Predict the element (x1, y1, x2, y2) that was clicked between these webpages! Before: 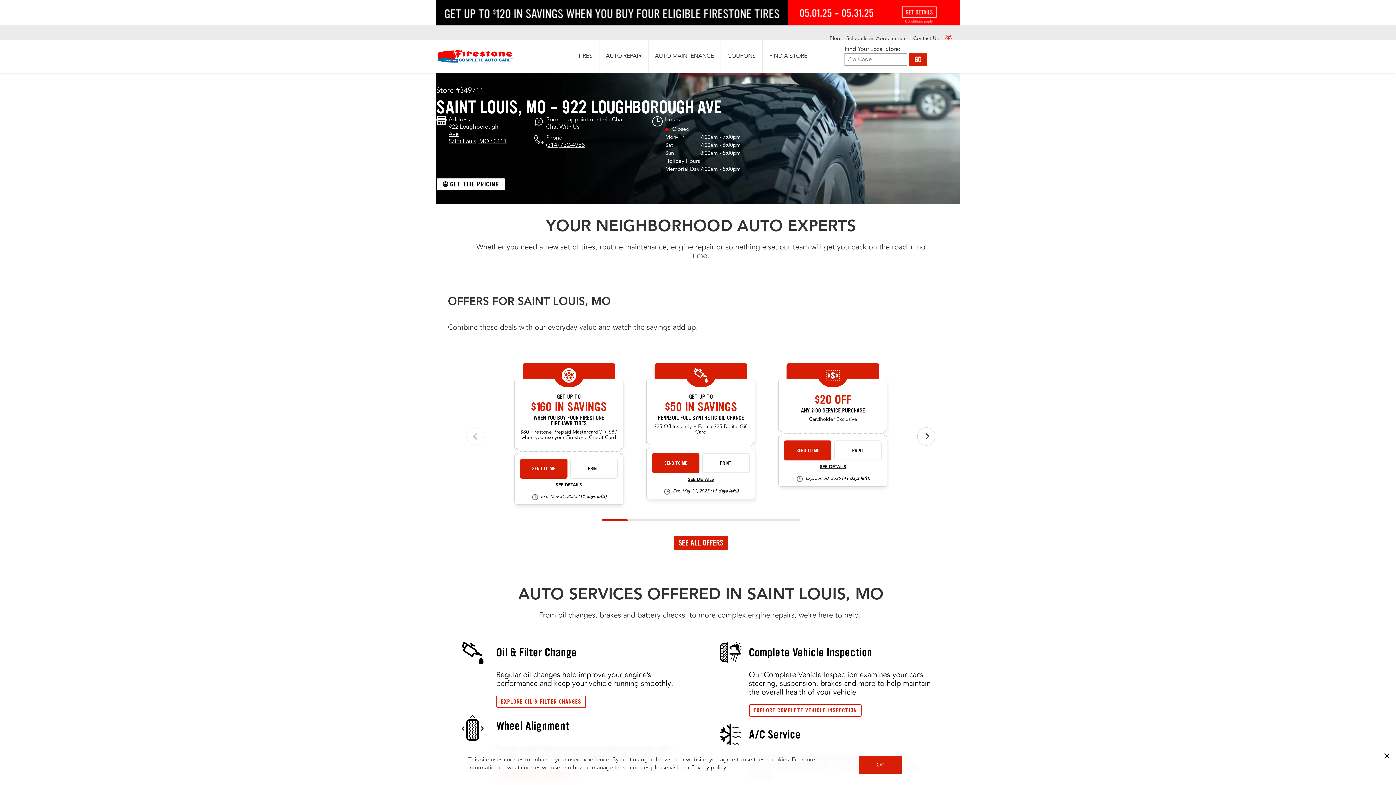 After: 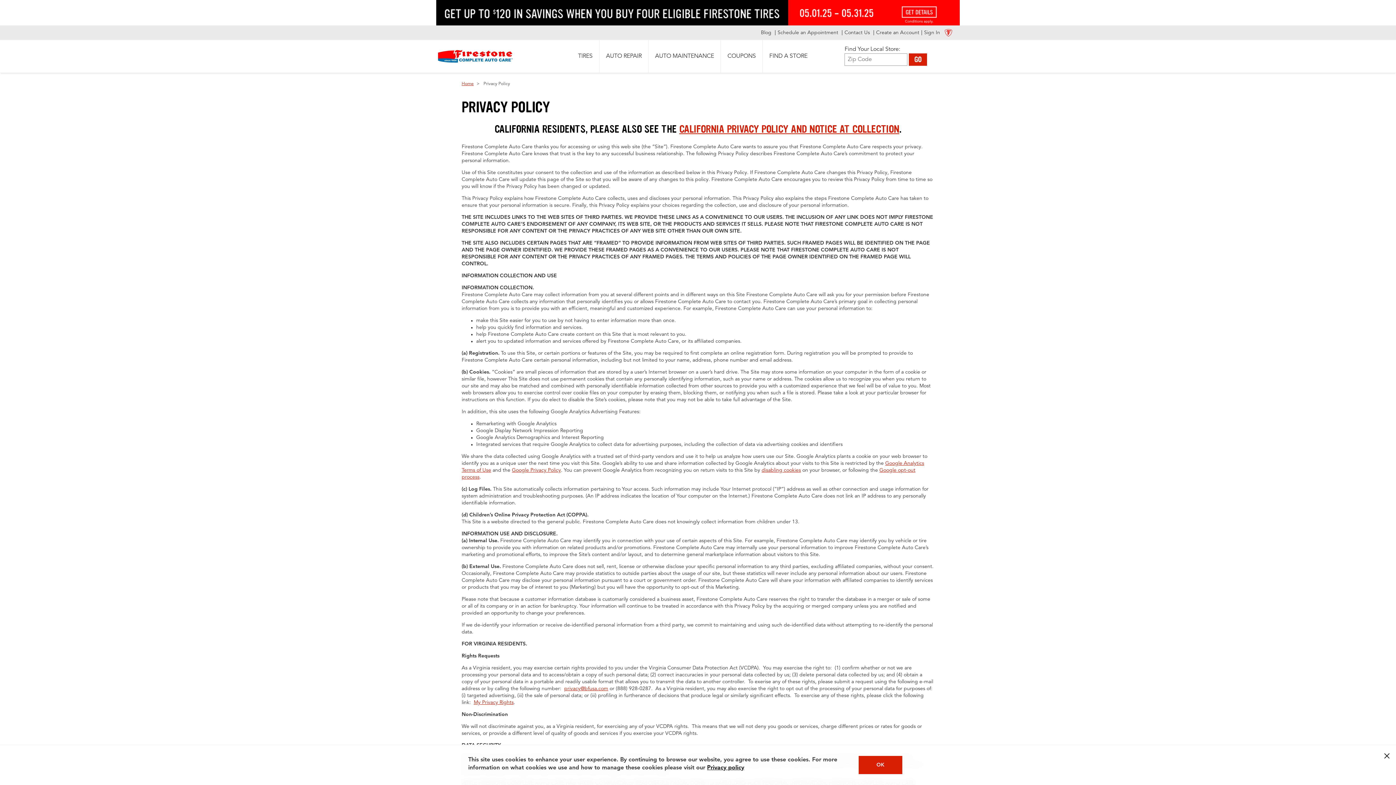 Action: bbox: (691, 765, 726, 771) label: Privacy policy